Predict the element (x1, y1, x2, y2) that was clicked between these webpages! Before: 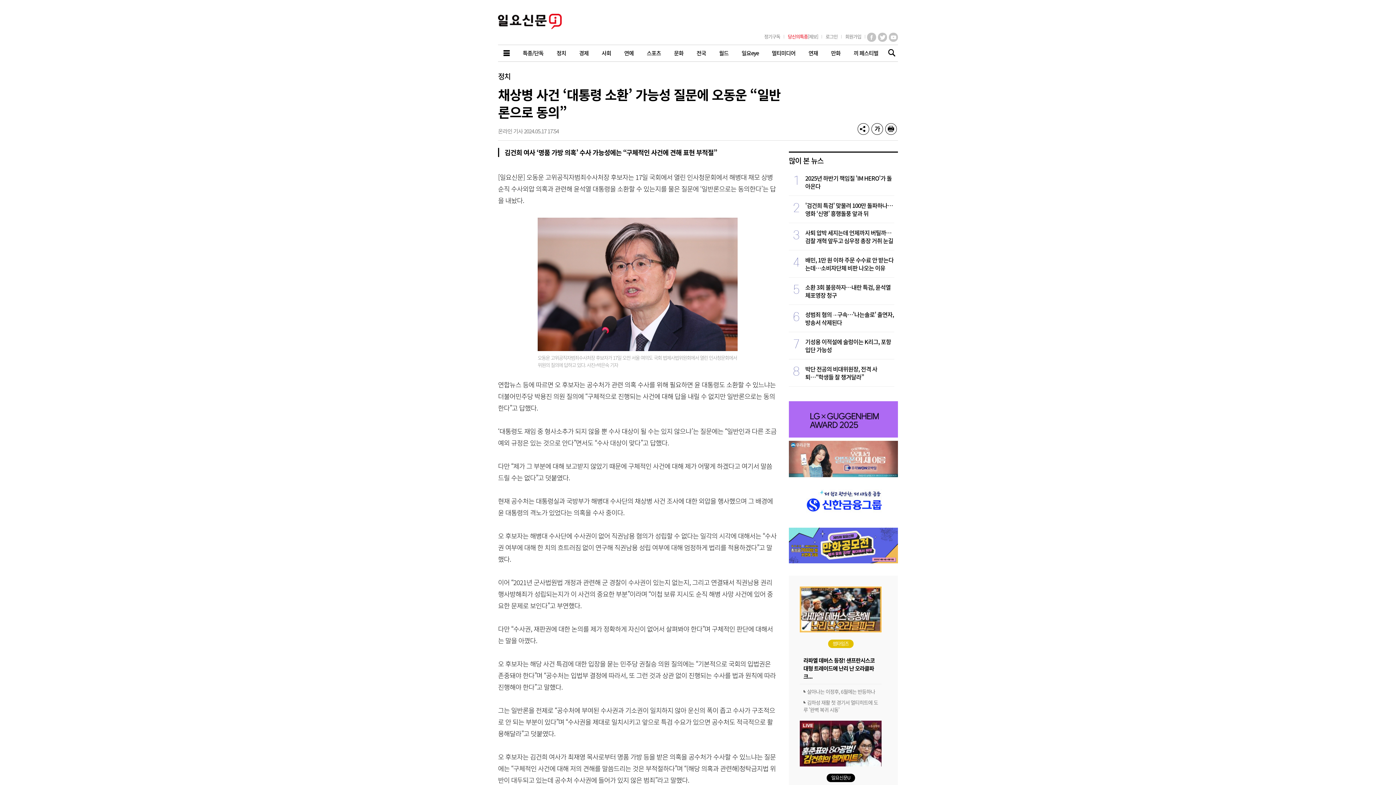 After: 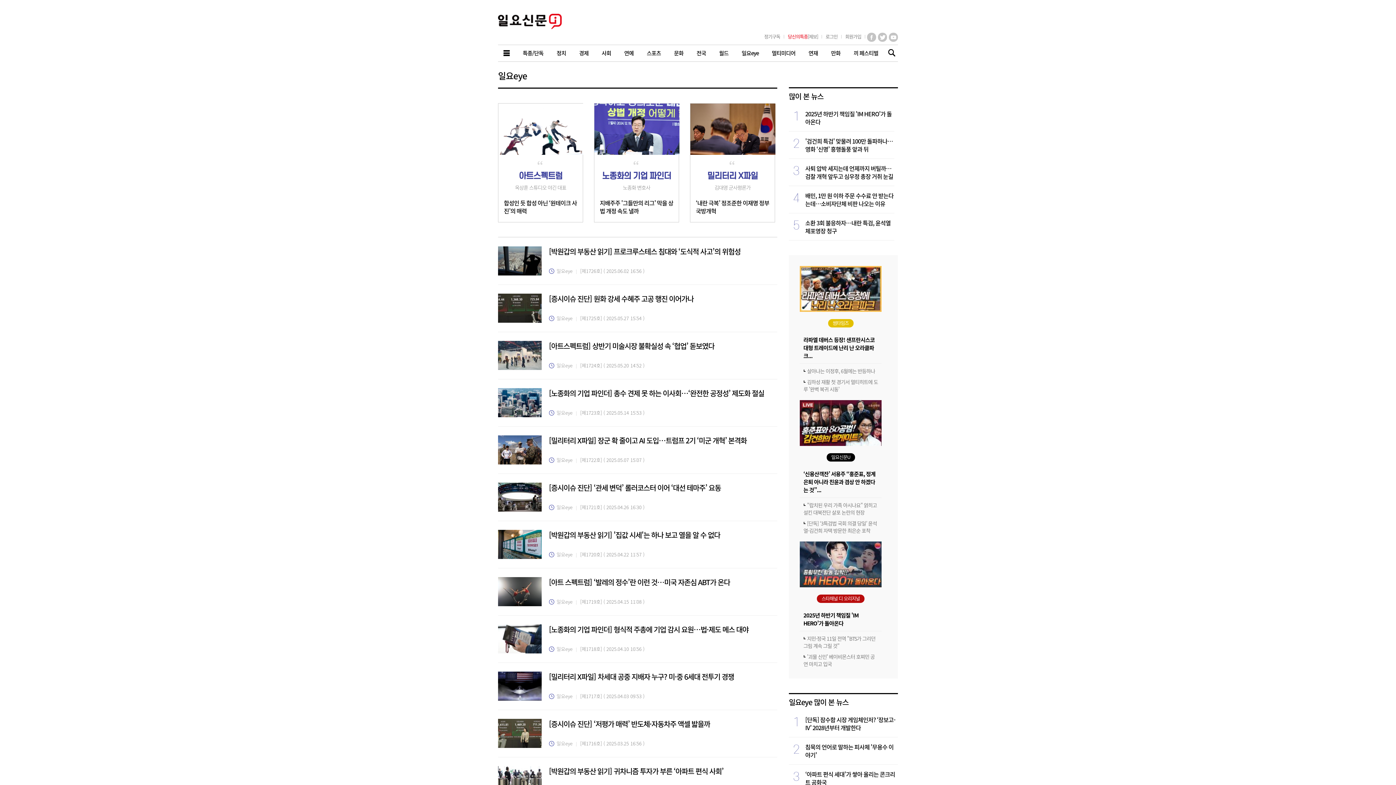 Action: label: 일요eye bbox: (735, 45, 765, 61)